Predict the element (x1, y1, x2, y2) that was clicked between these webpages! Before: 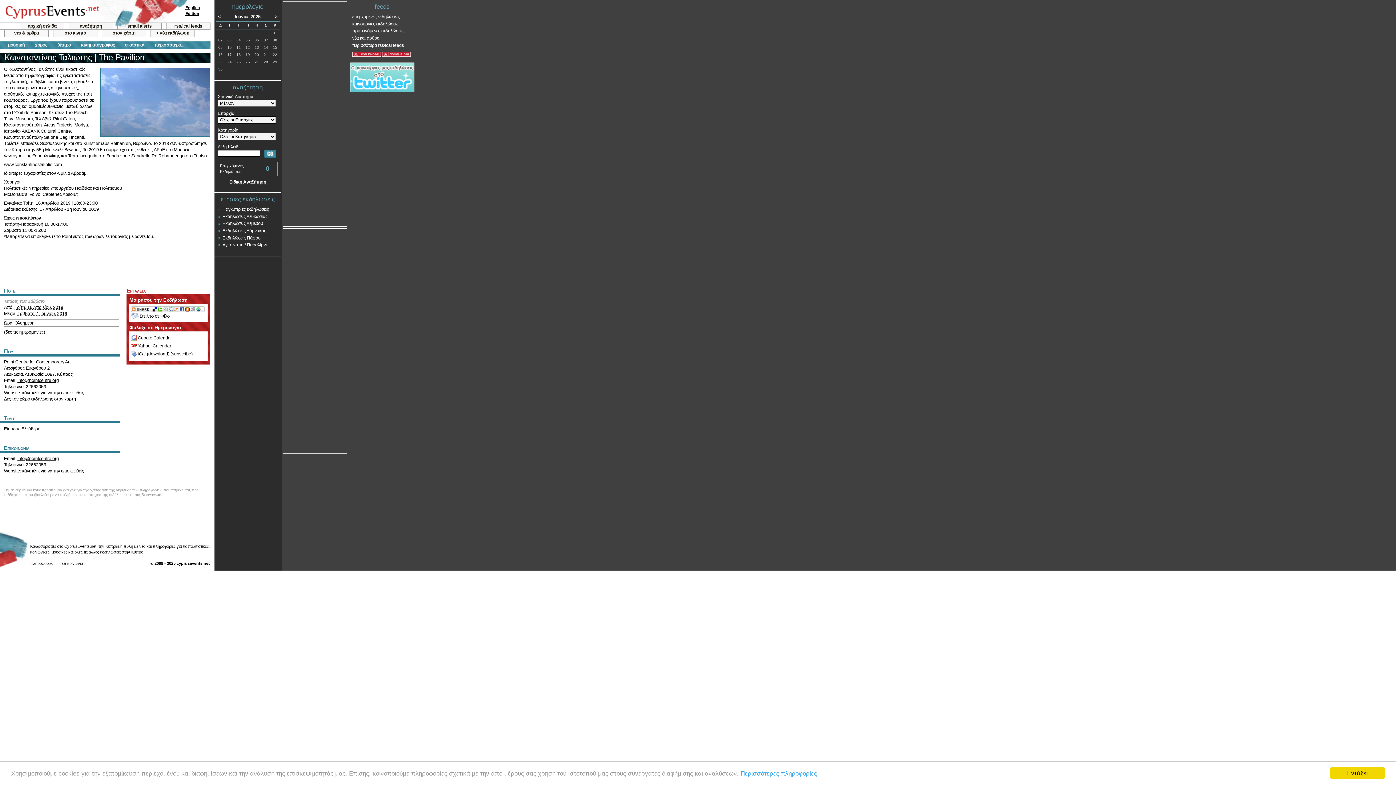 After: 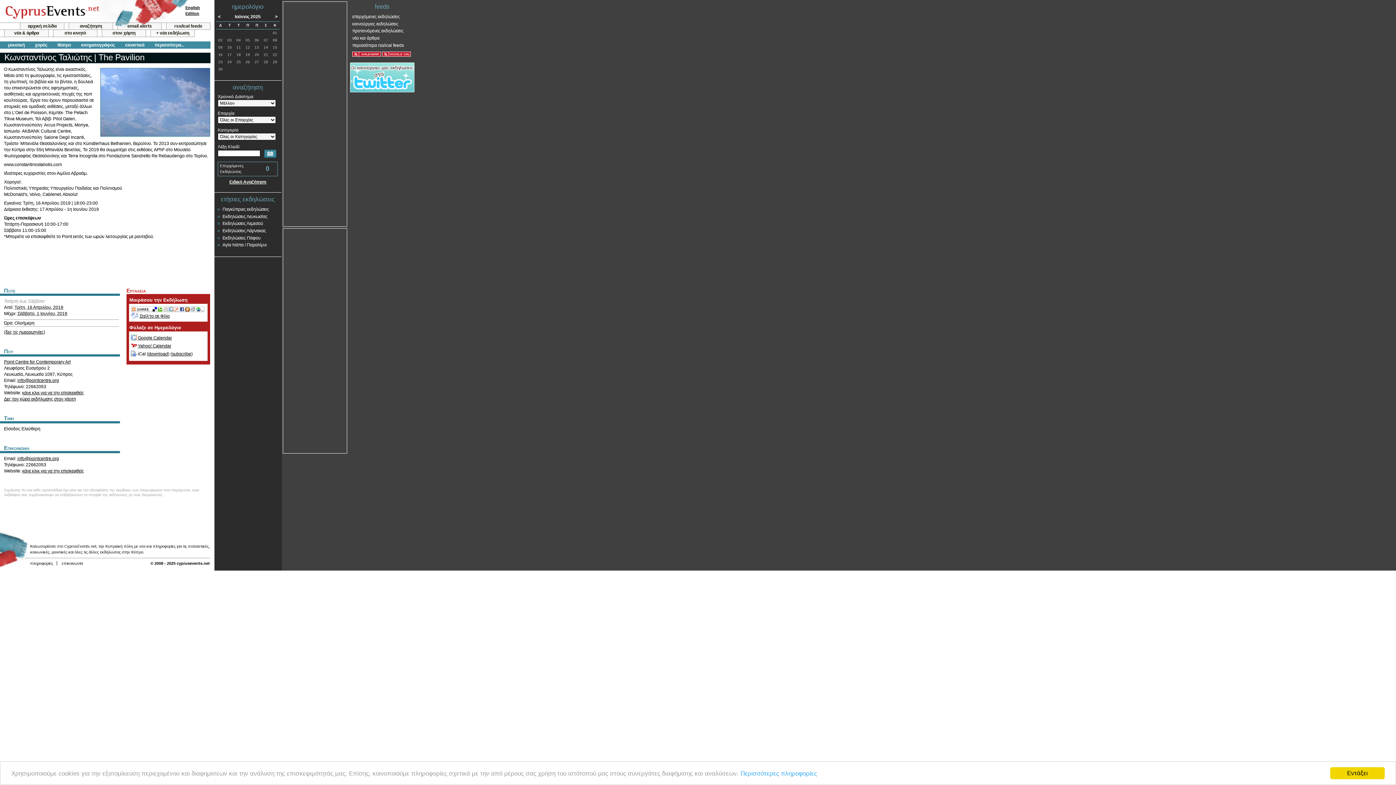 Action: bbox: (130, 343, 136, 348)